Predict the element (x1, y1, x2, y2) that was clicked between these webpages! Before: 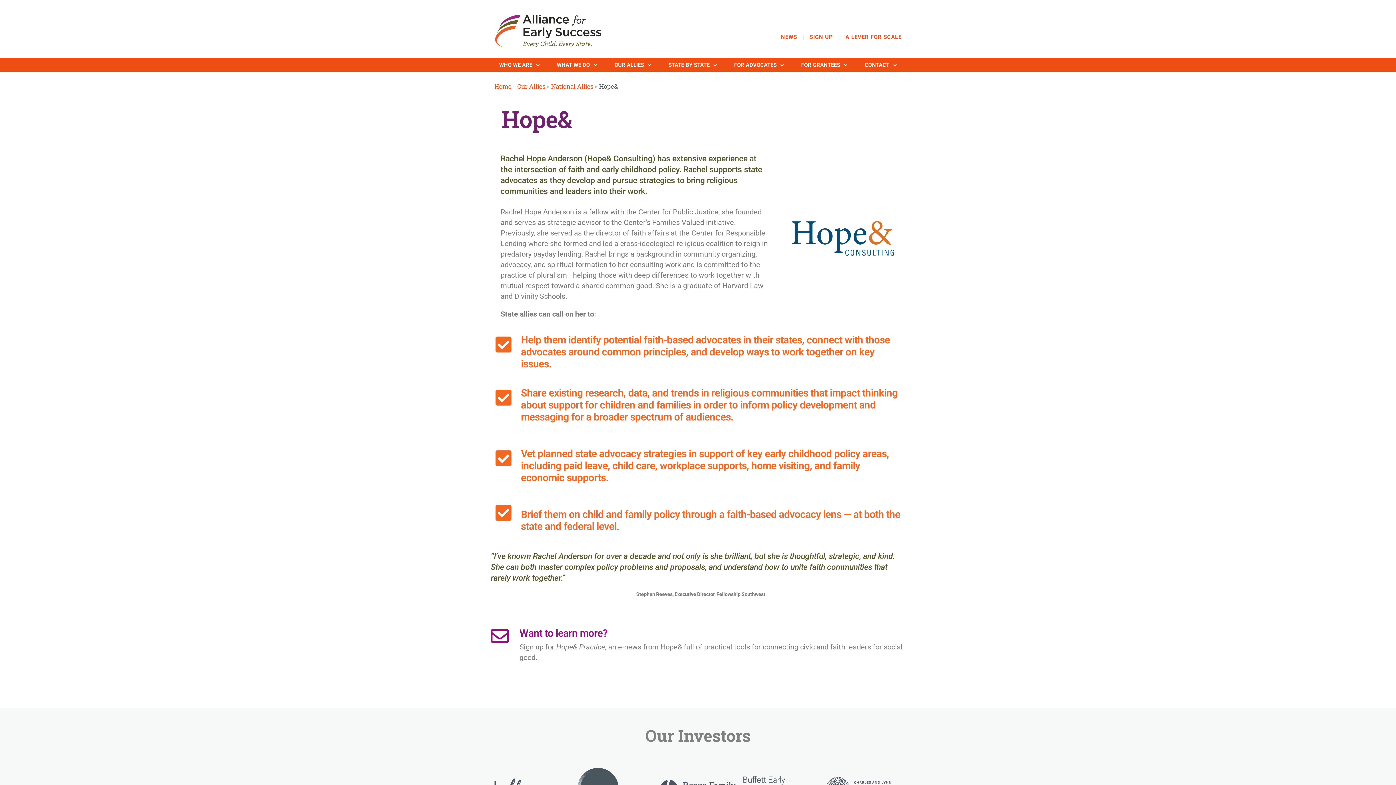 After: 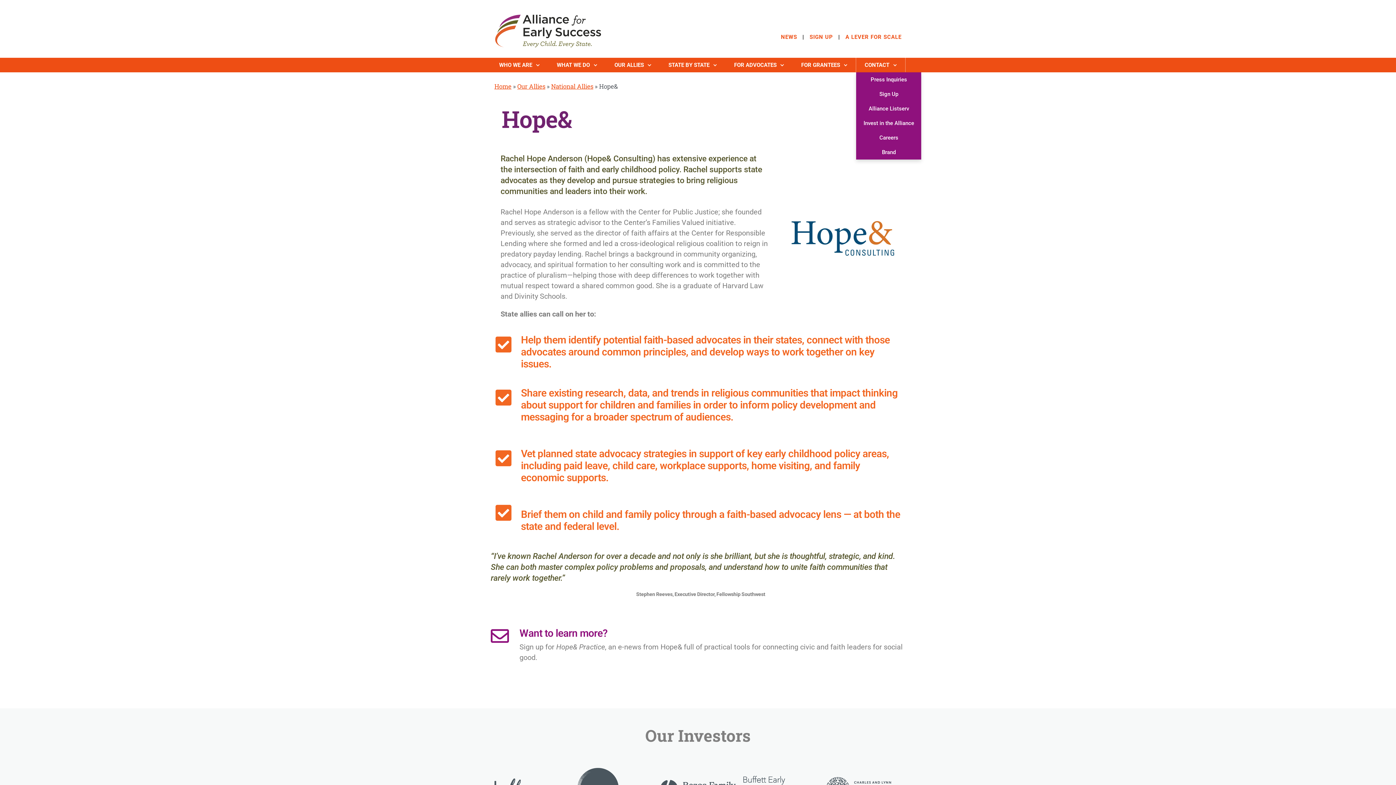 Action: label: CONTACT bbox: (856, 57, 905, 72)